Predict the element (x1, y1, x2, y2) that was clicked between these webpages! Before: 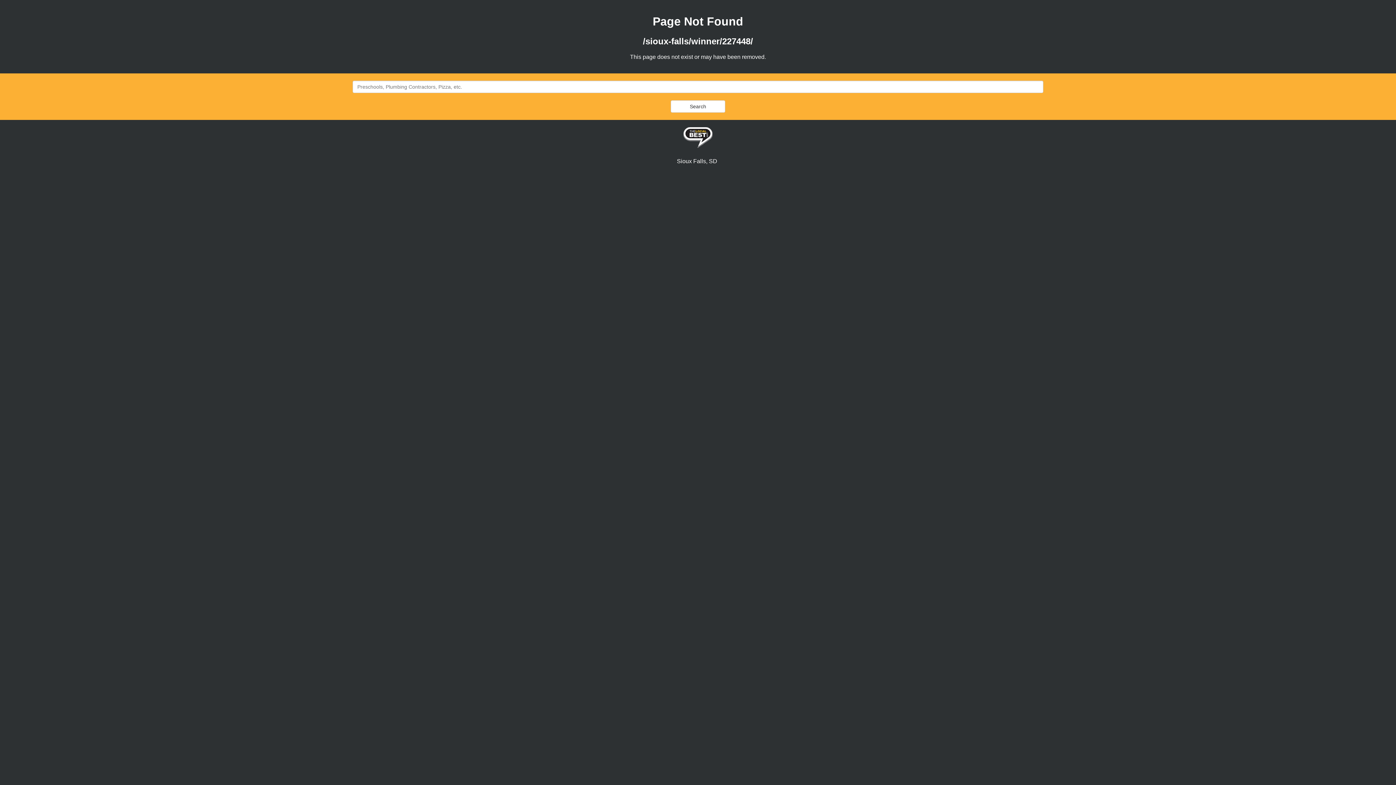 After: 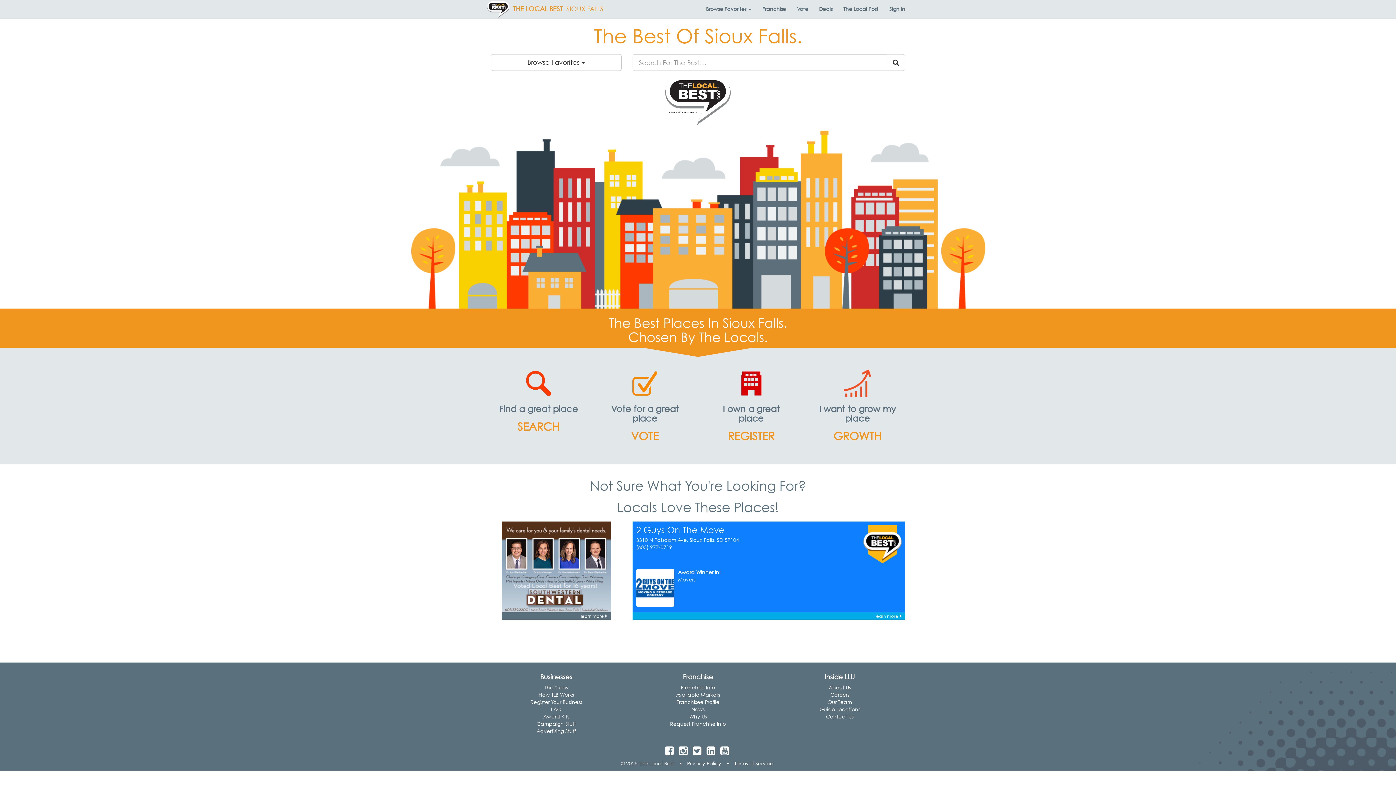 Action: label: Sioux Falls, SD bbox: (677, 158, 717, 164)